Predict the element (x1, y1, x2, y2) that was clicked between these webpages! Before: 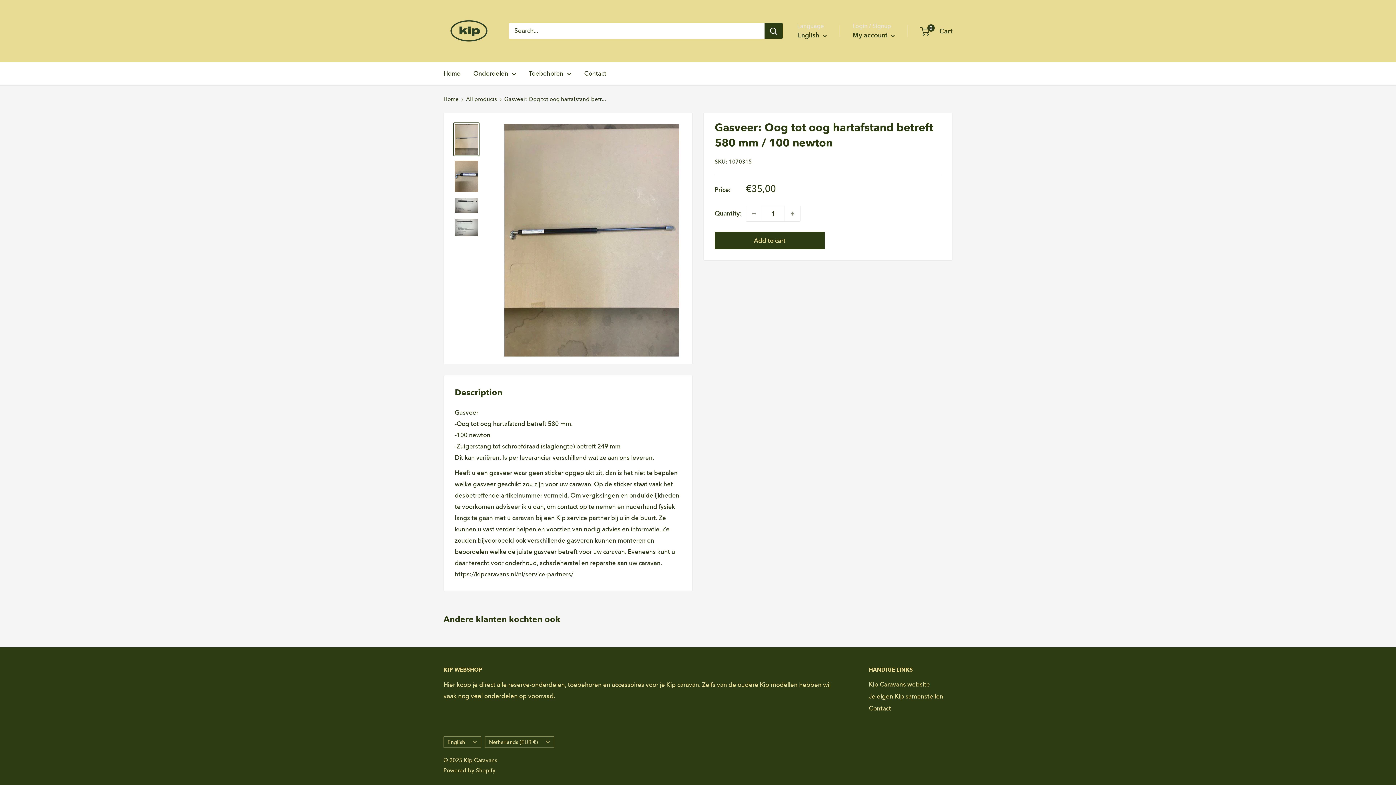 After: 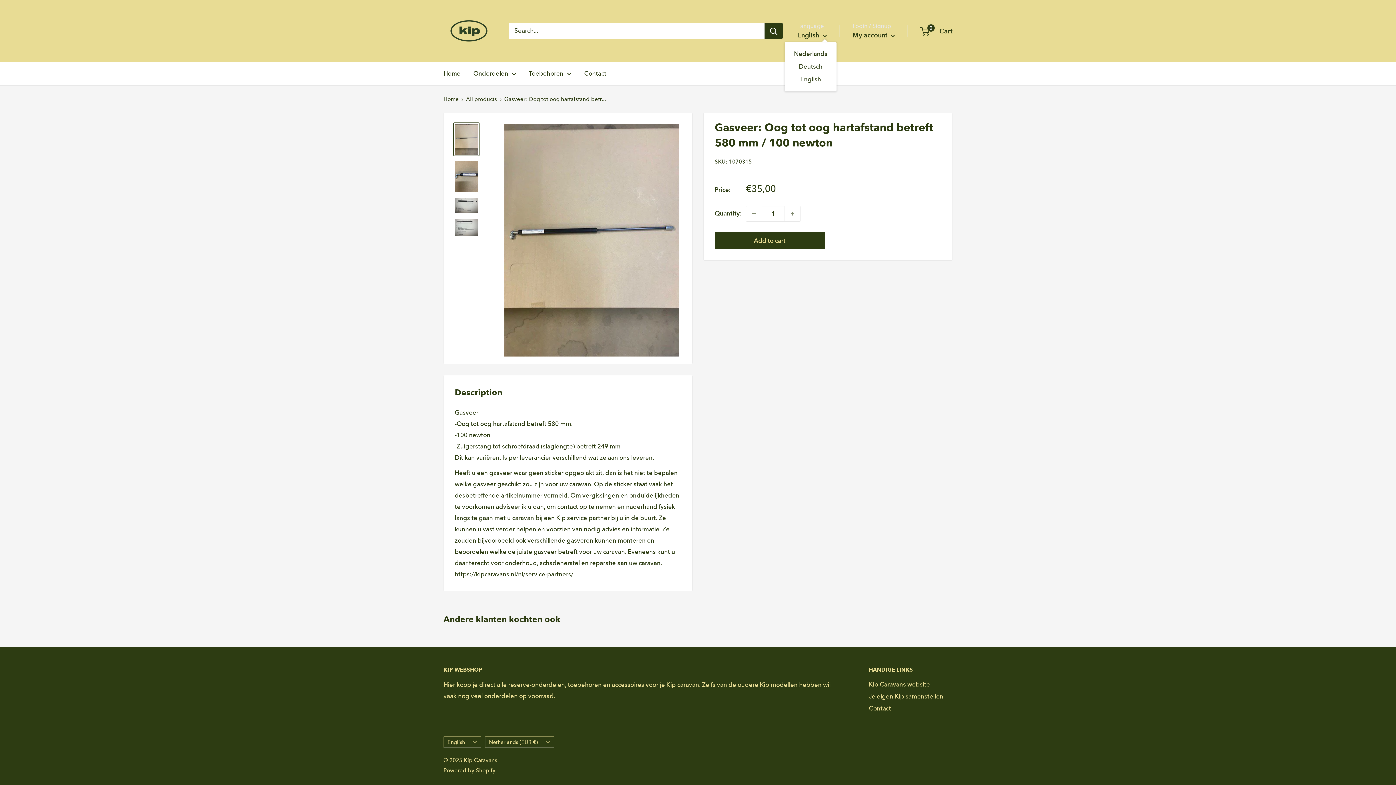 Action: bbox: (797, 29, 827, 41) label: English 